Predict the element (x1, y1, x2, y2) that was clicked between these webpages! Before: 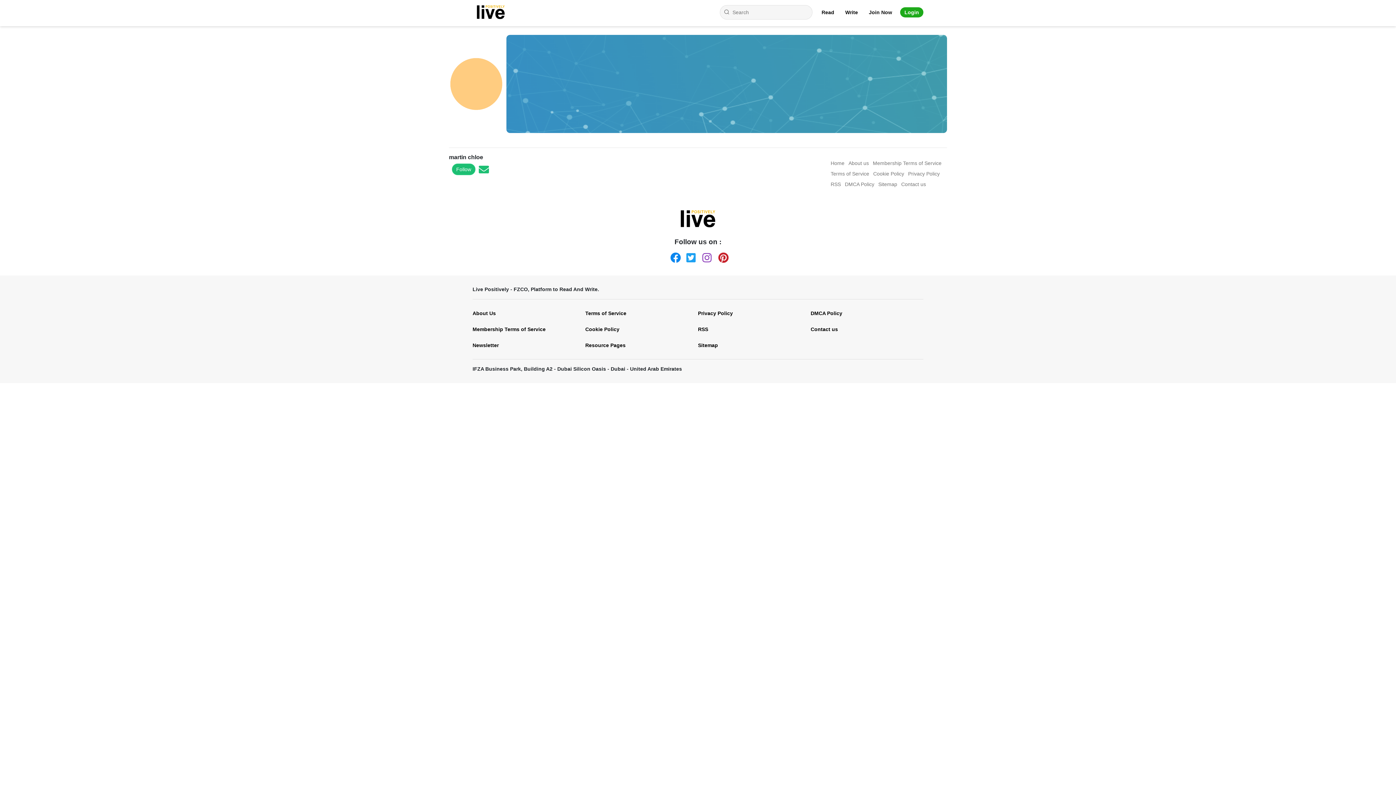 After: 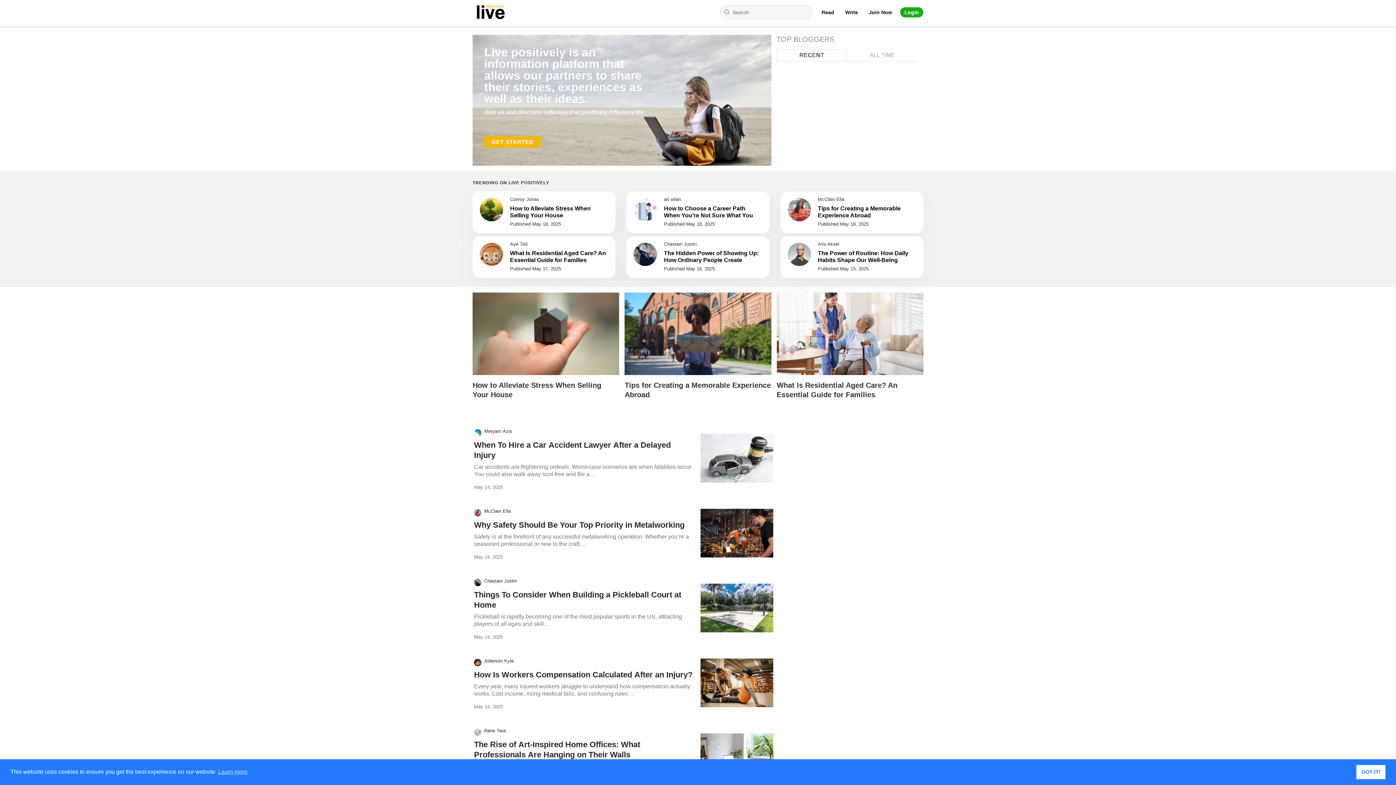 Action: bbox: (472, 0, 514, 24) label: Livepositively